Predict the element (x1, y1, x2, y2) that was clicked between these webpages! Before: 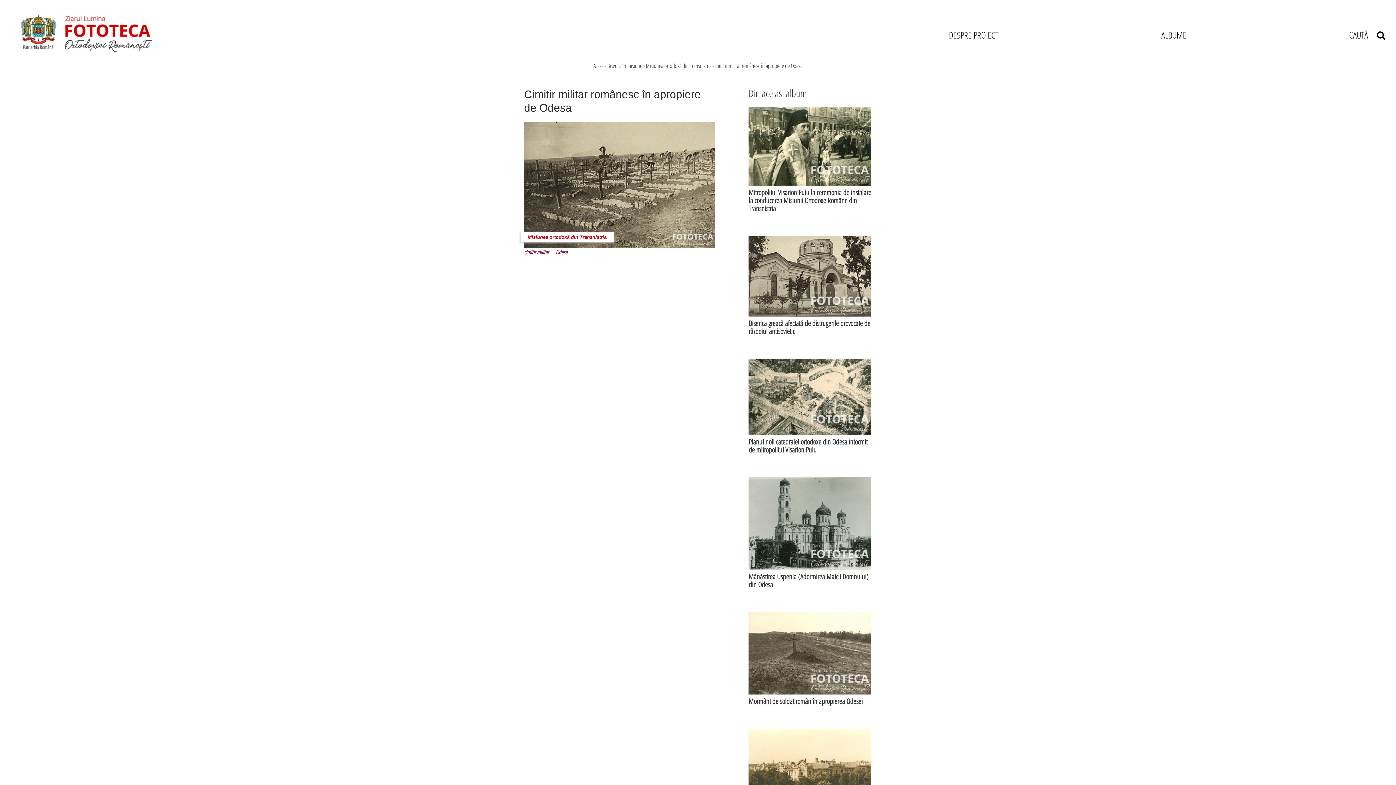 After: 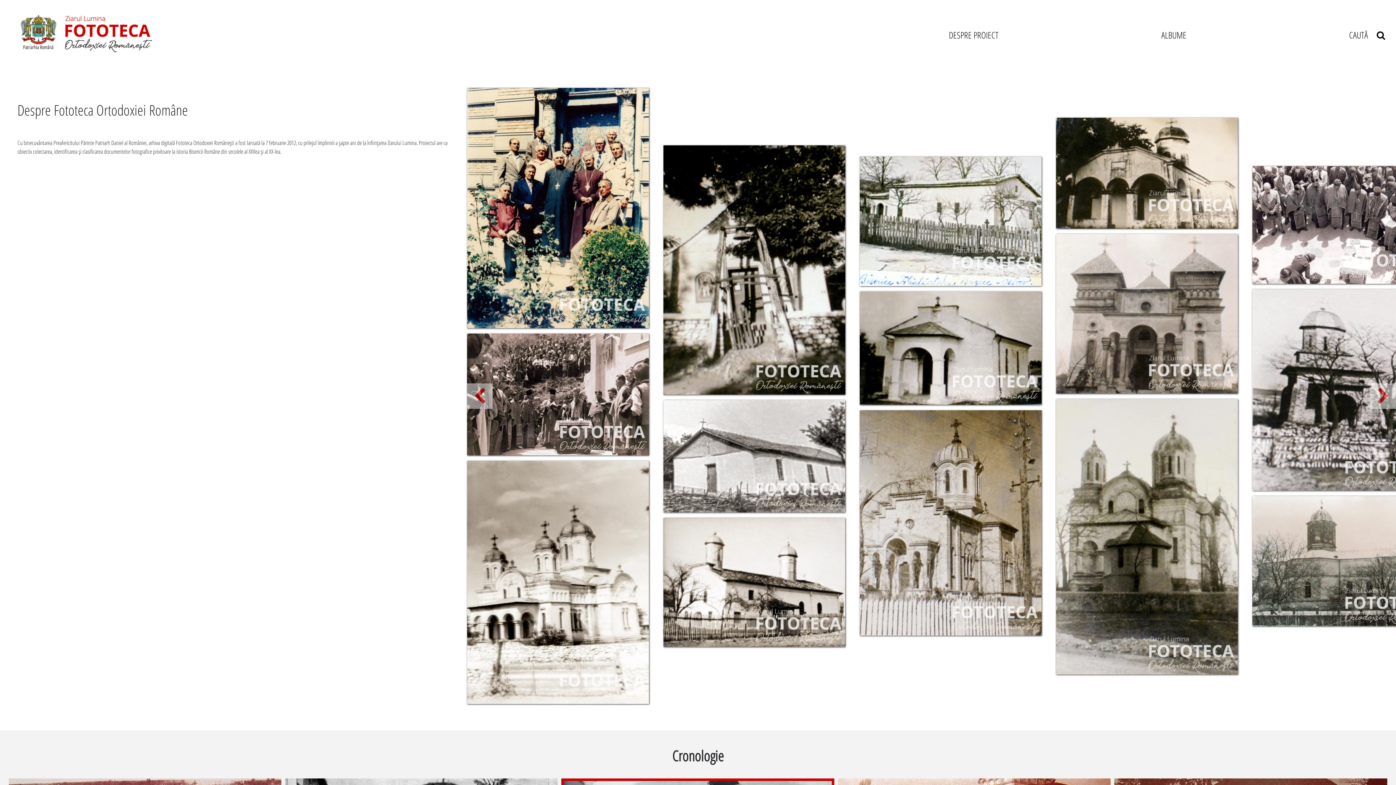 Action: bbox: (593, 61, 603, 69) label: Acasa